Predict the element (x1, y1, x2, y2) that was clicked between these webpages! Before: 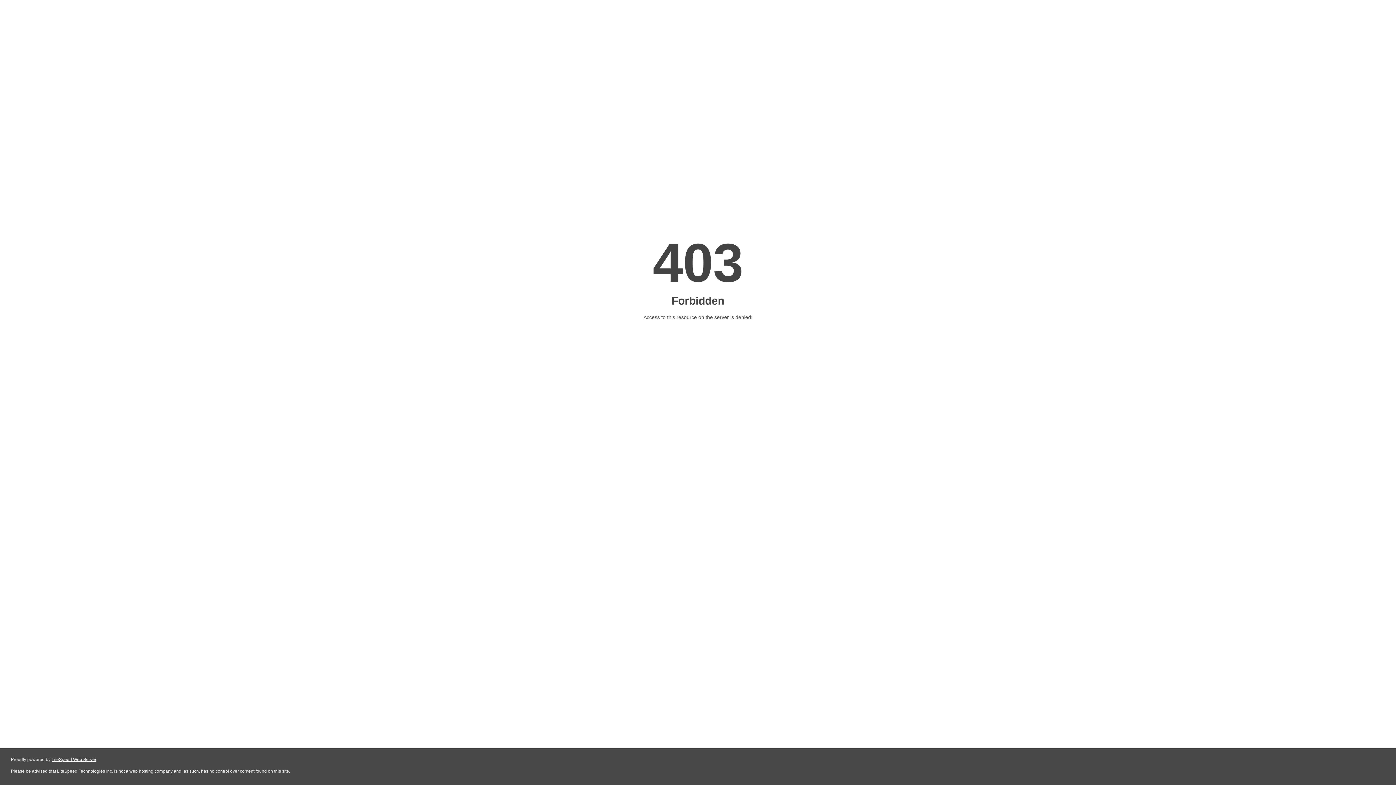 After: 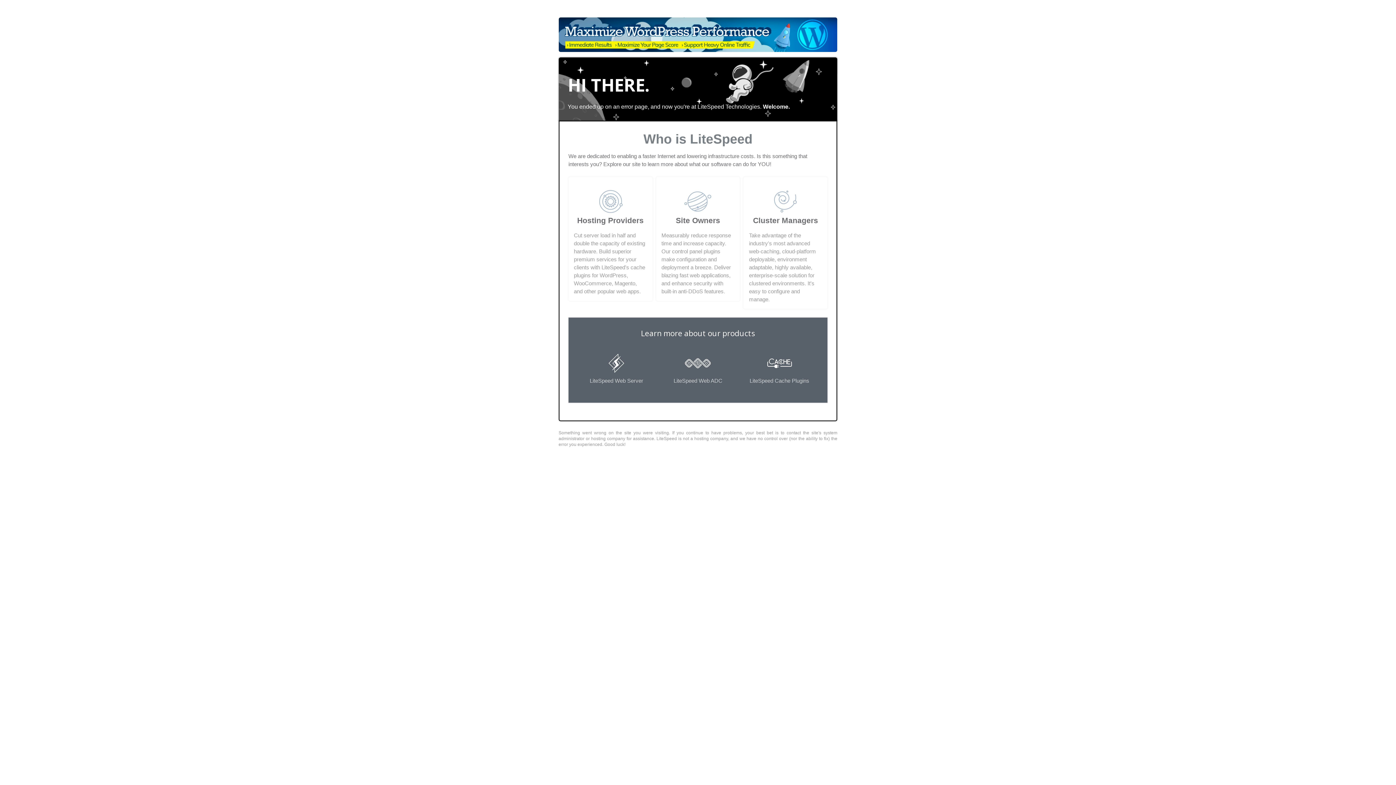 Action: bbox: (51, 757, 96, 762) label: LiteSpeed Web Server